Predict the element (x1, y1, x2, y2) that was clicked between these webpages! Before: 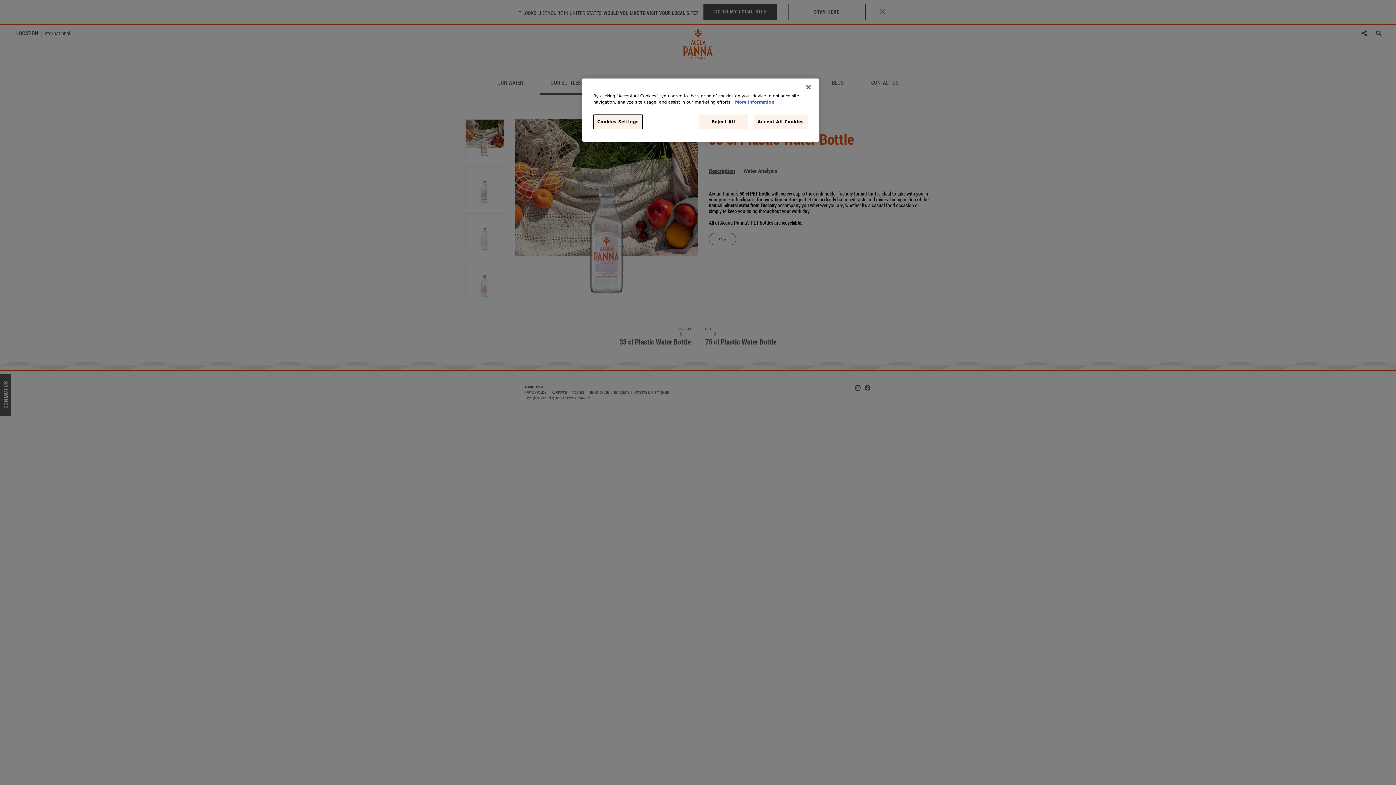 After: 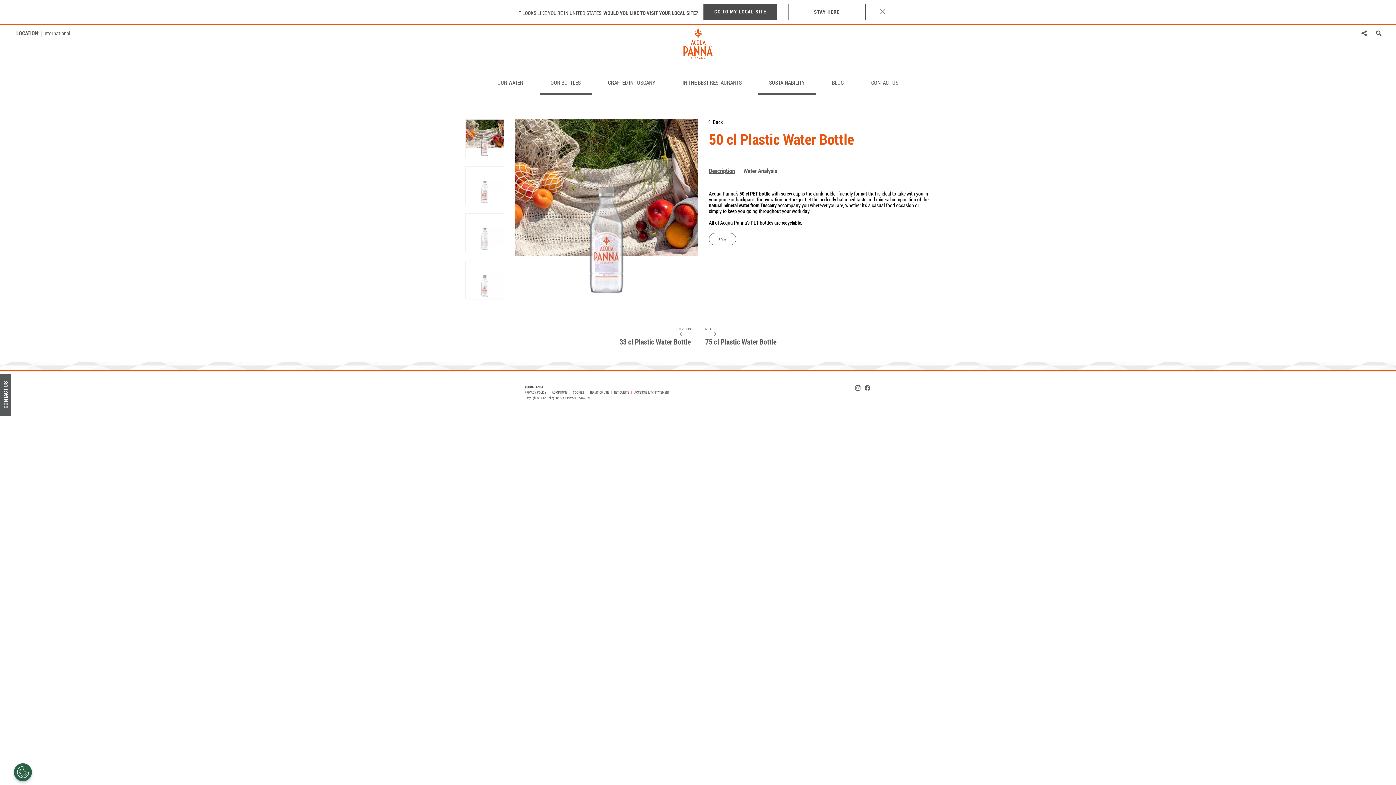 Action: label: Close bbox: (800, 79, 816, 95)